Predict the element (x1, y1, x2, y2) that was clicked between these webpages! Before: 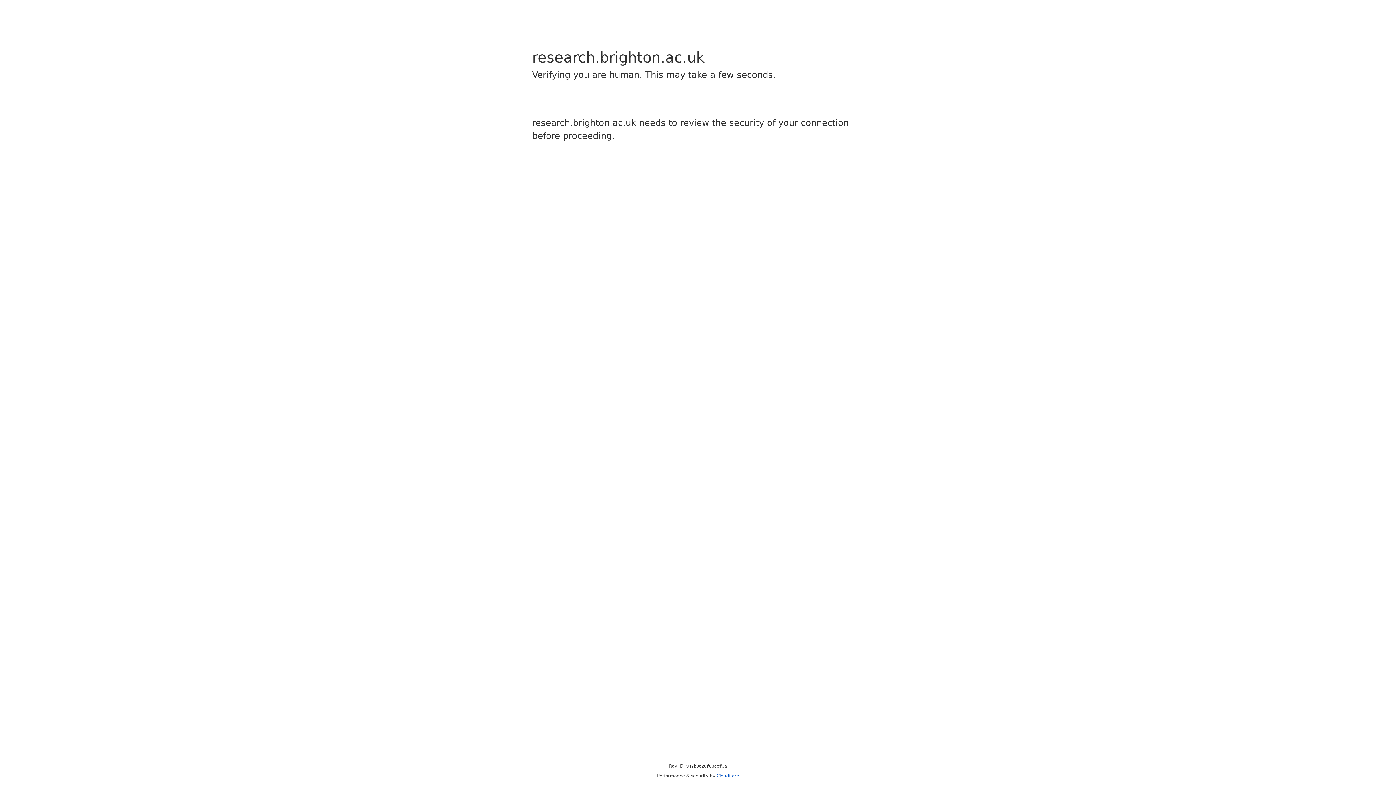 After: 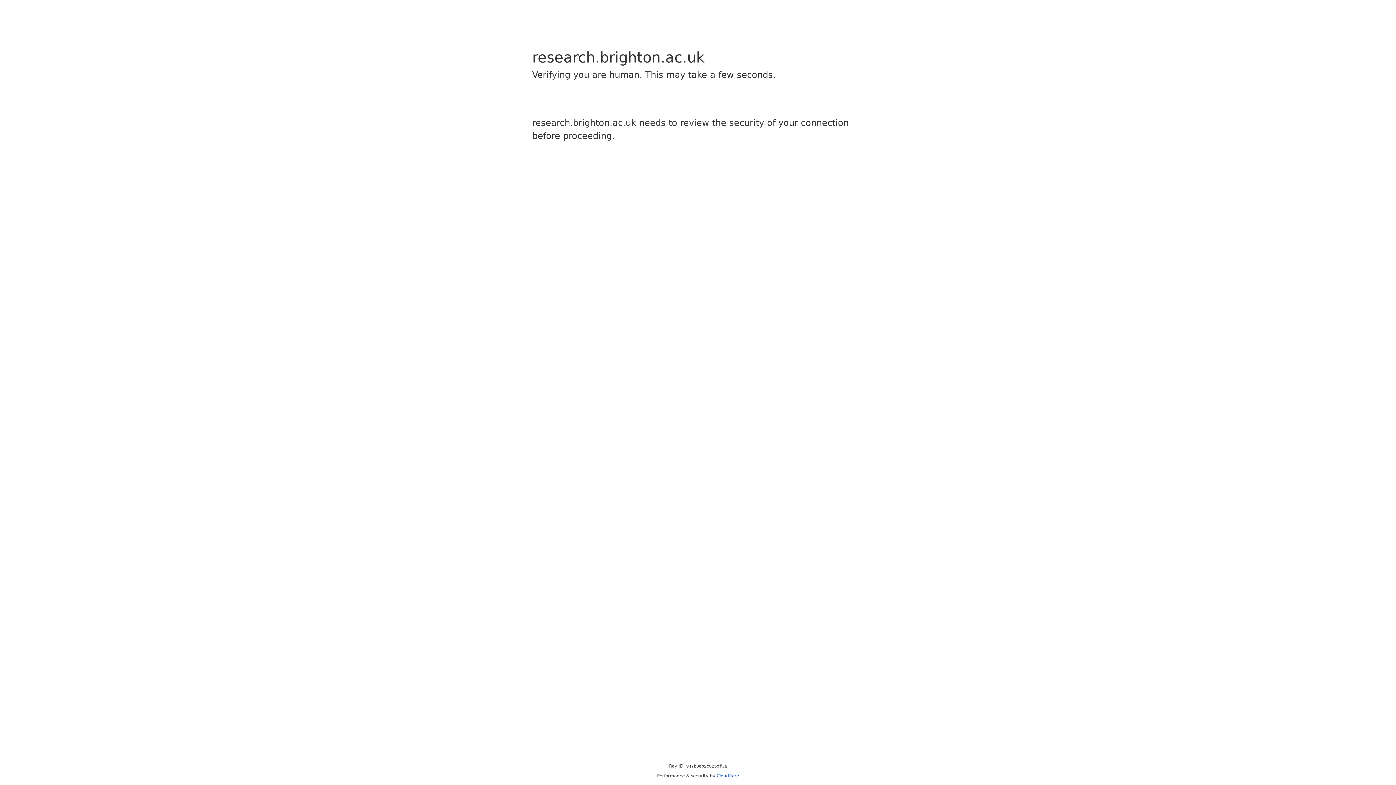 Action: label: Cloudflare bbox: (716, 773, 739, 778)